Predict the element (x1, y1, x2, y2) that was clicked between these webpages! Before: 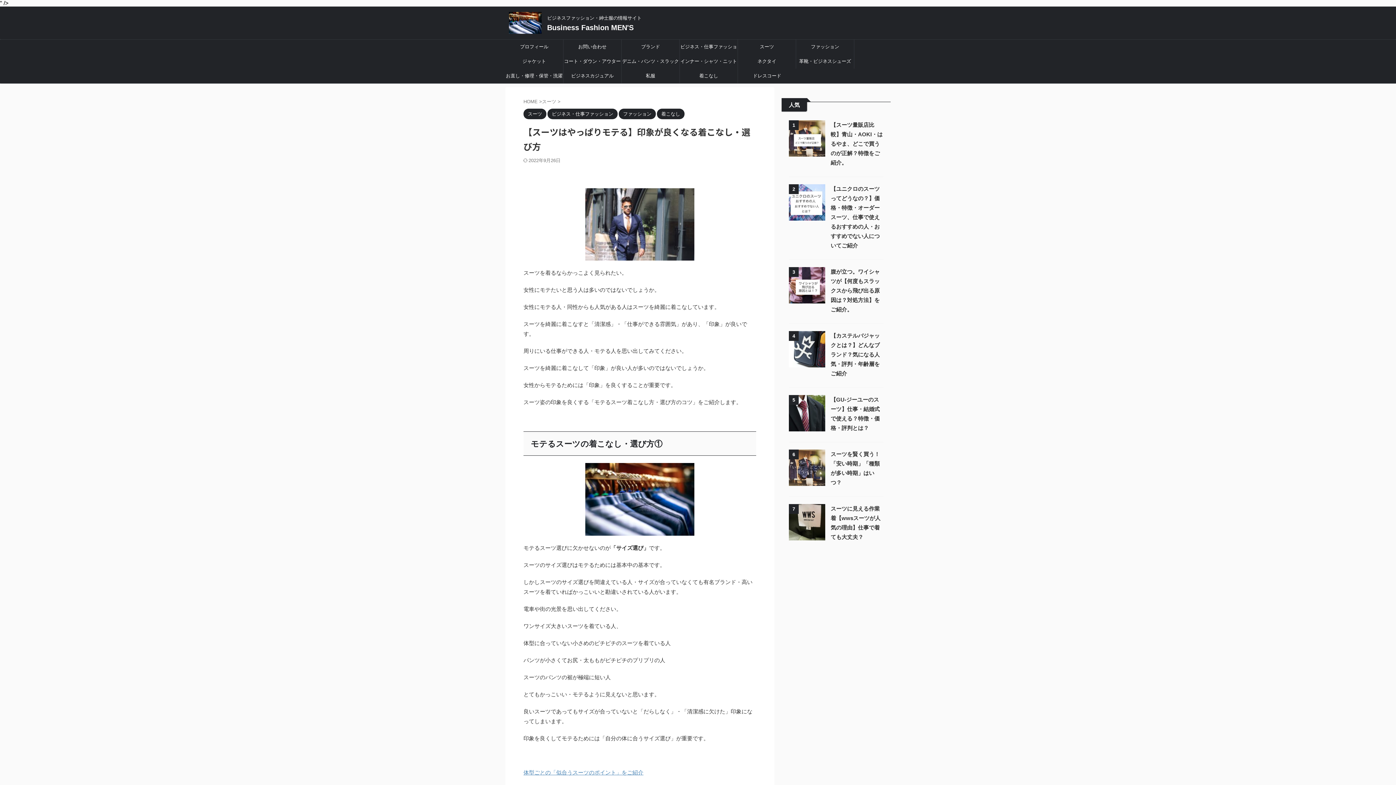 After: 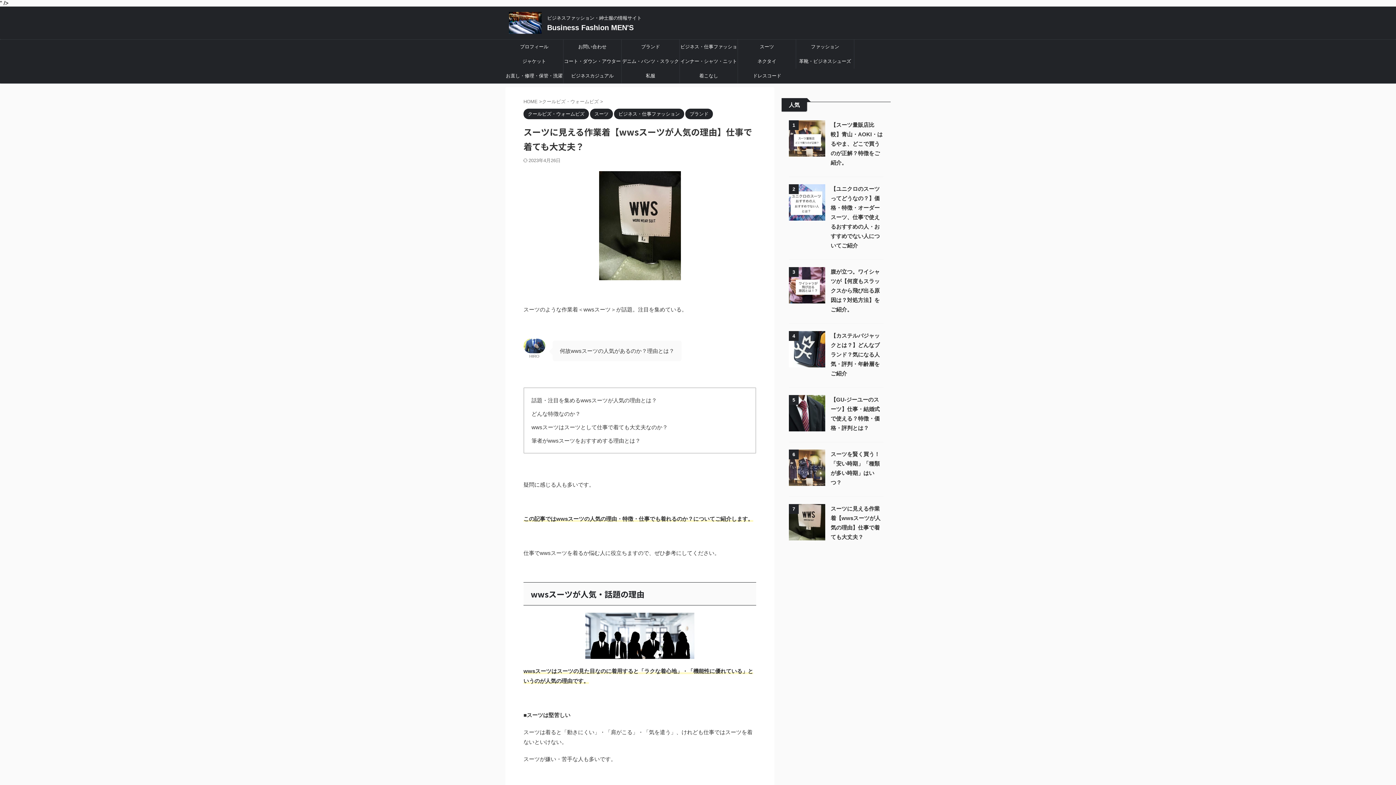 Action: bbox: (789, 534, 825, 540)